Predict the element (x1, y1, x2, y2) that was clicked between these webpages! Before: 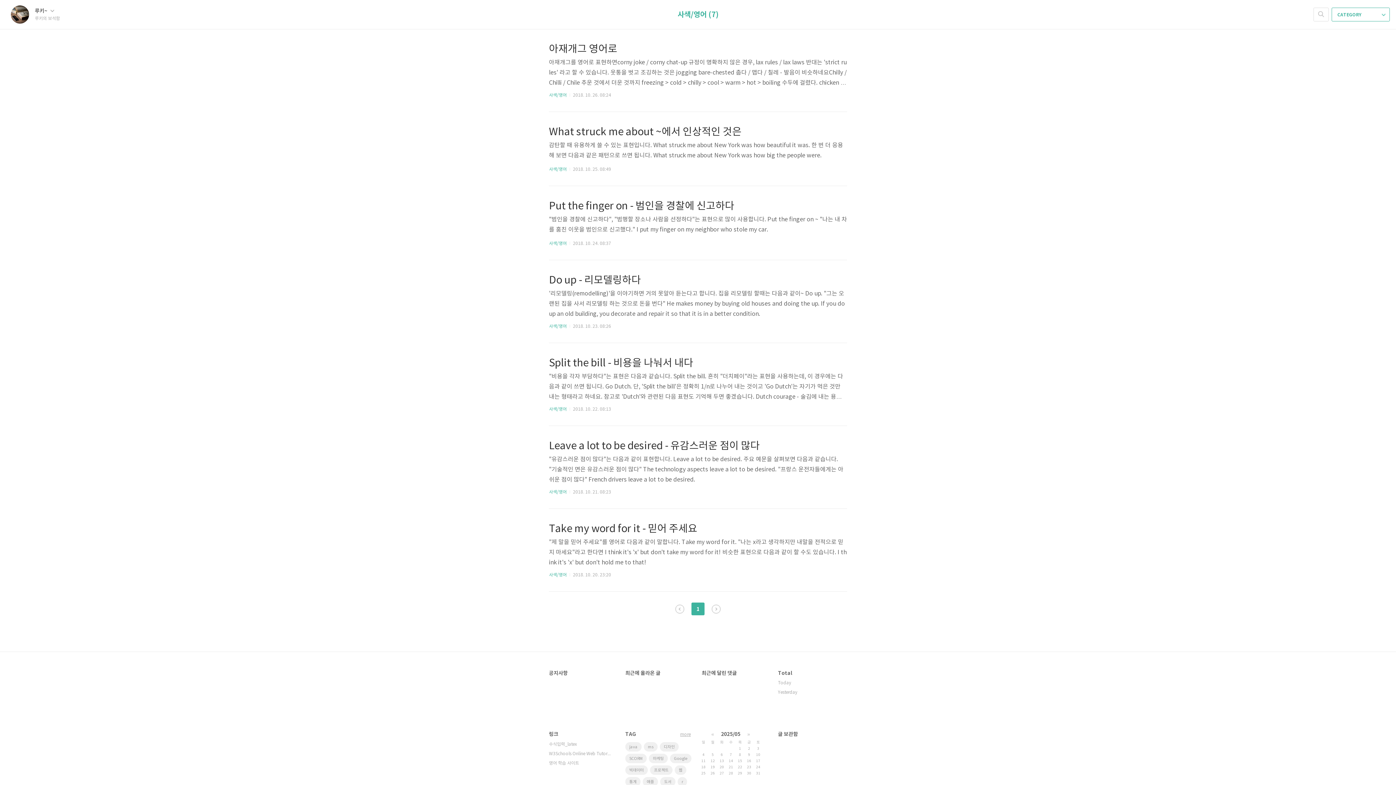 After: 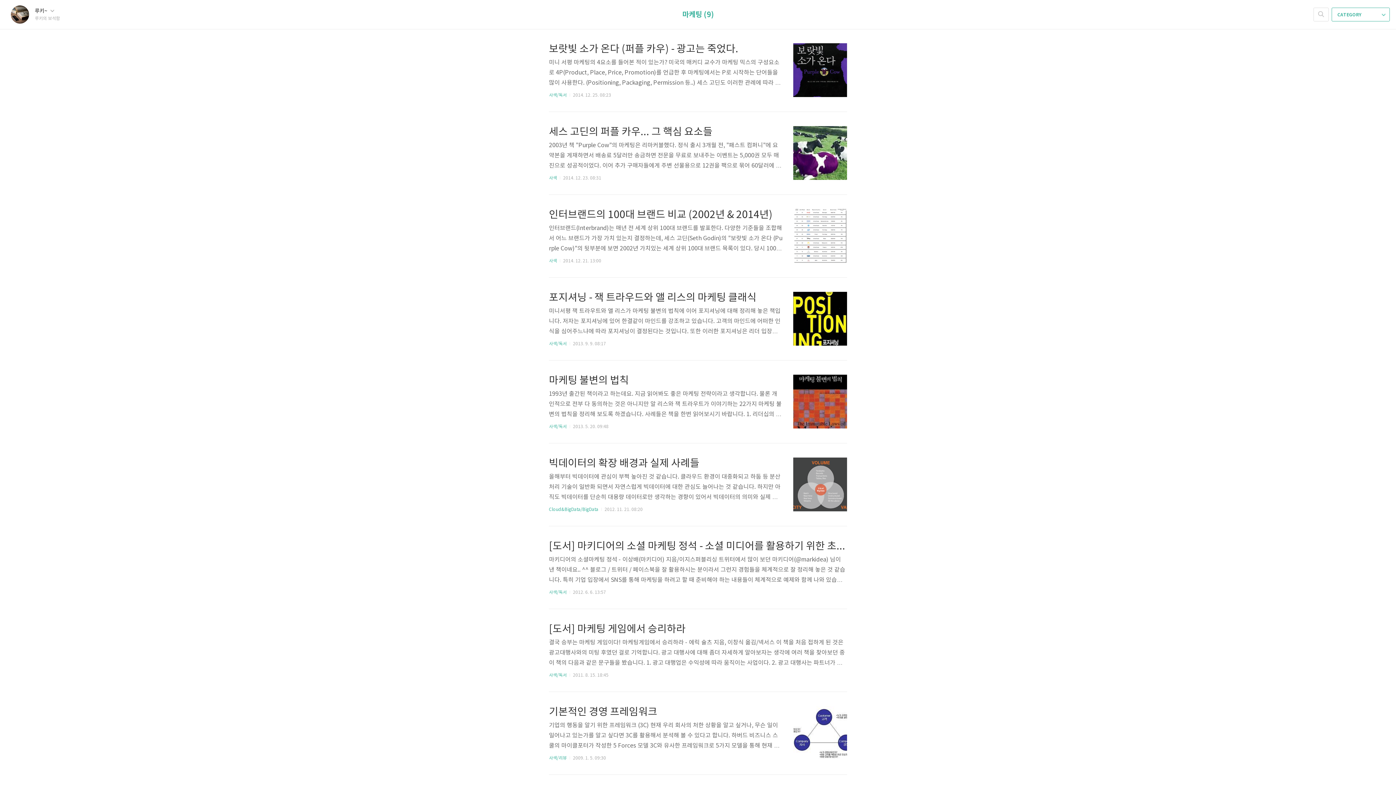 Action: label: 마케팅 bbox: (649, 754, 668, 763)